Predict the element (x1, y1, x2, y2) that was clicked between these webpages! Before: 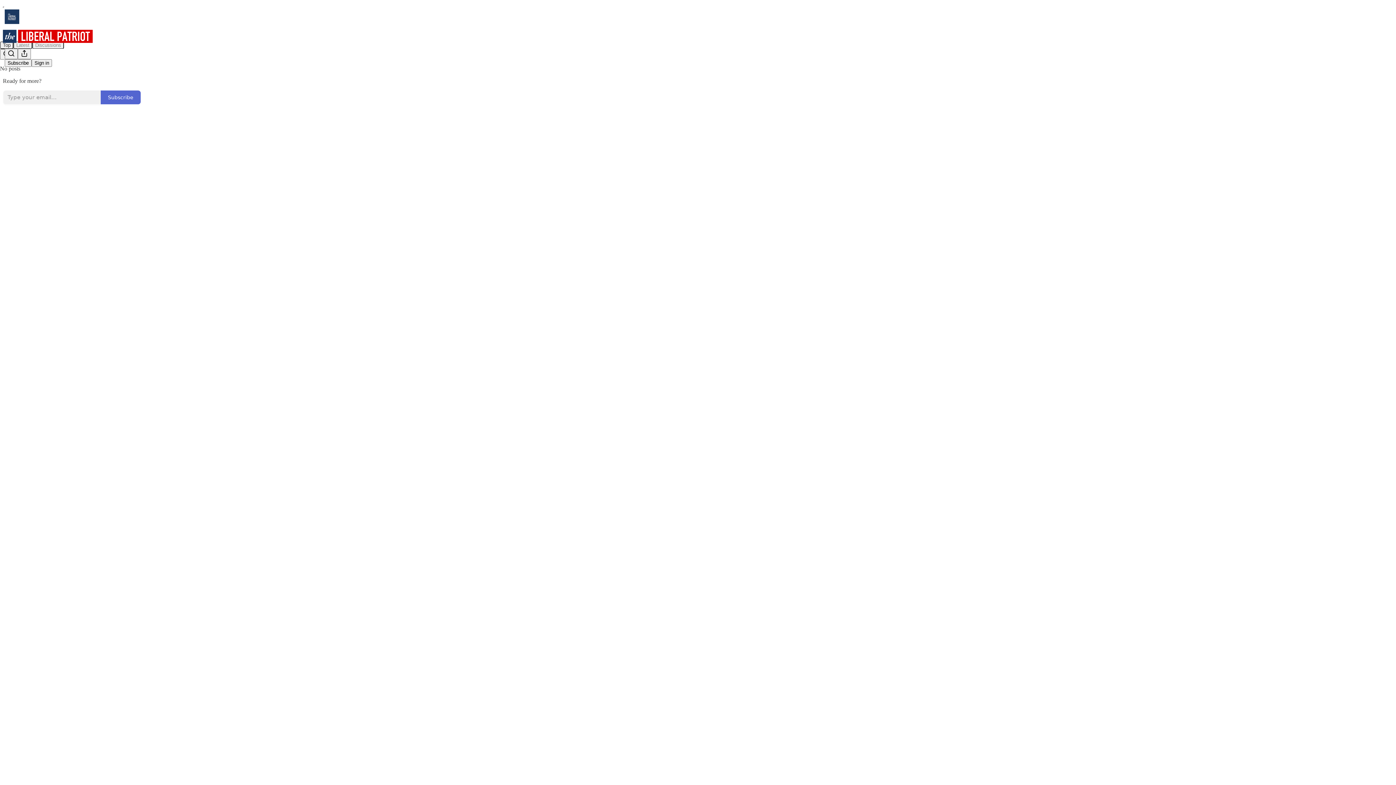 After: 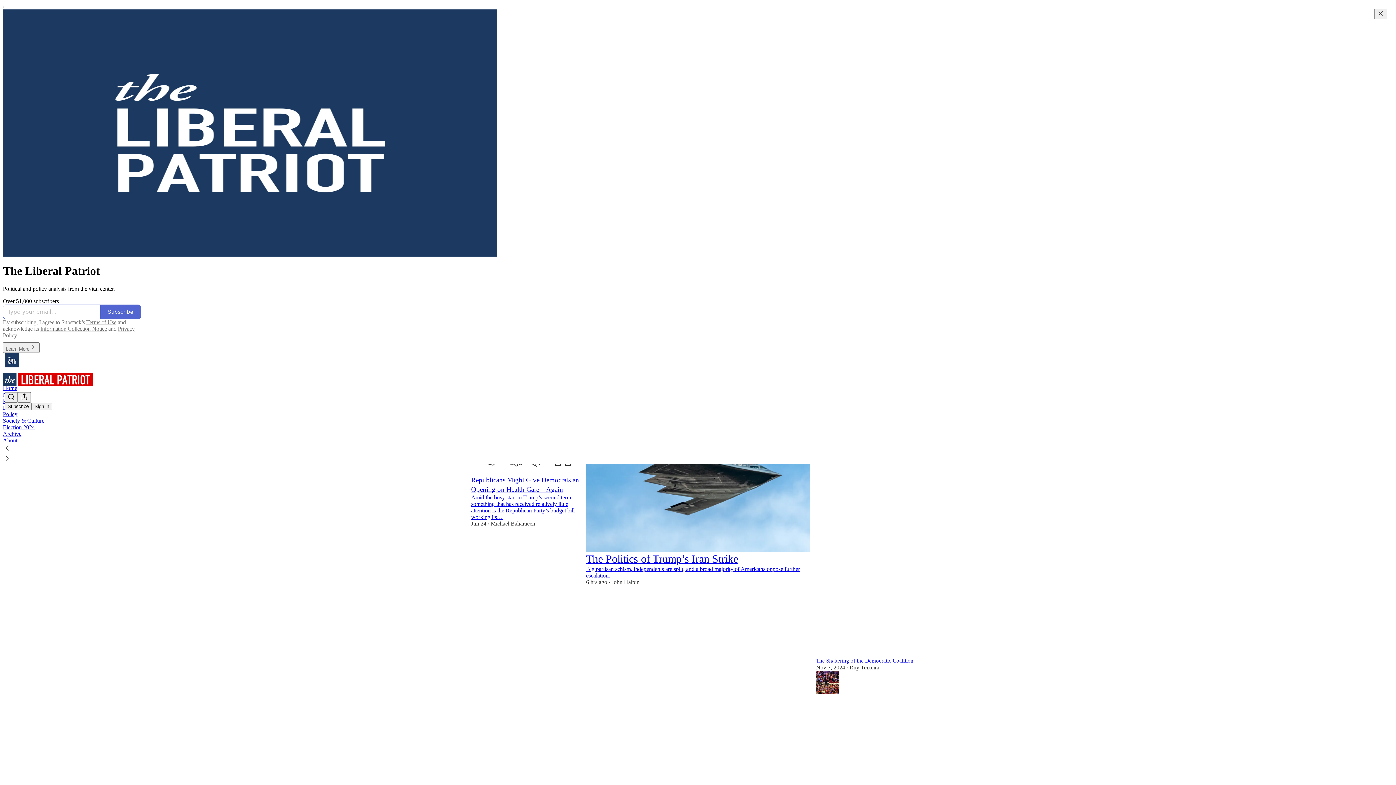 Action: bbox: (4, 9, 1399, 24)